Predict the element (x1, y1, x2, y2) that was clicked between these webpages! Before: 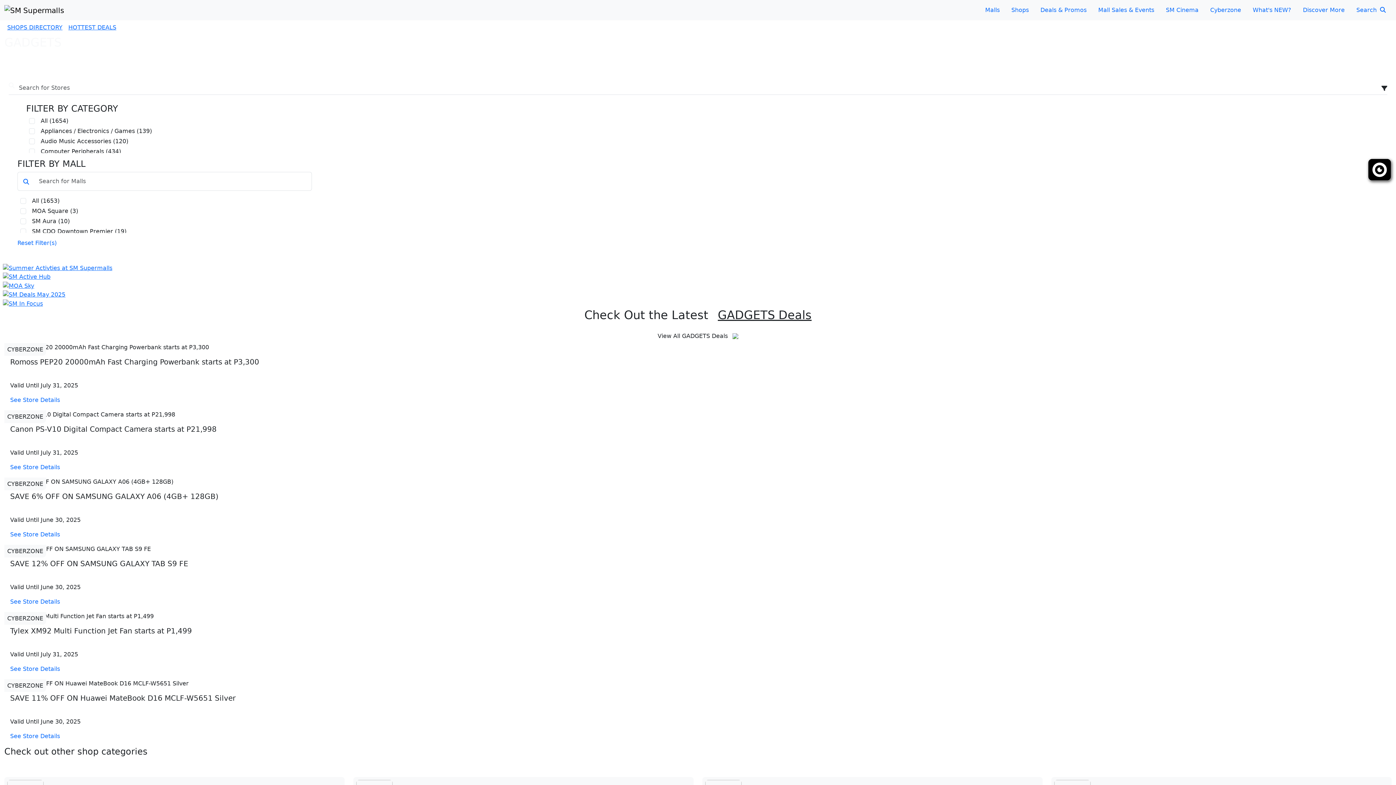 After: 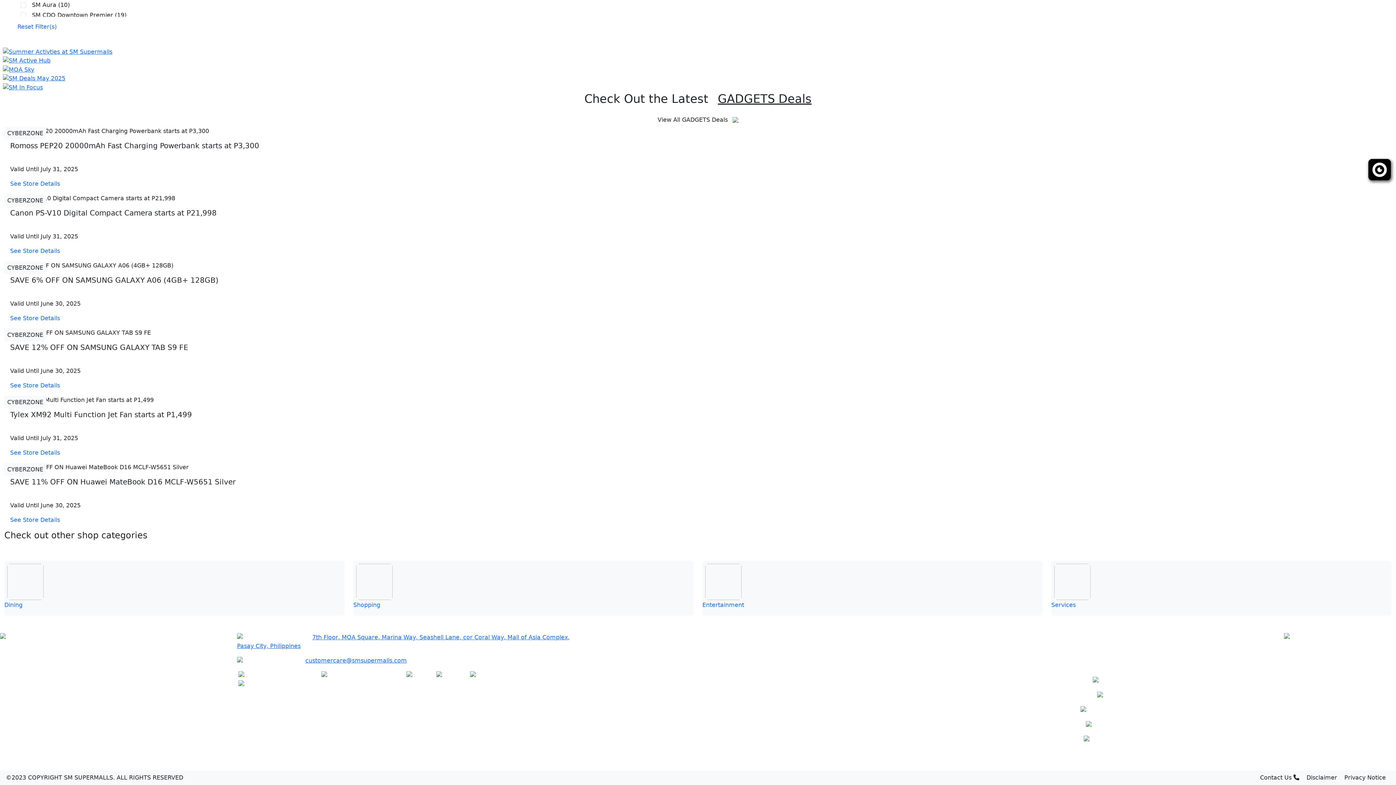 Action: label: HOTTEST DEALS bbox: (68, 24, 116, 30)